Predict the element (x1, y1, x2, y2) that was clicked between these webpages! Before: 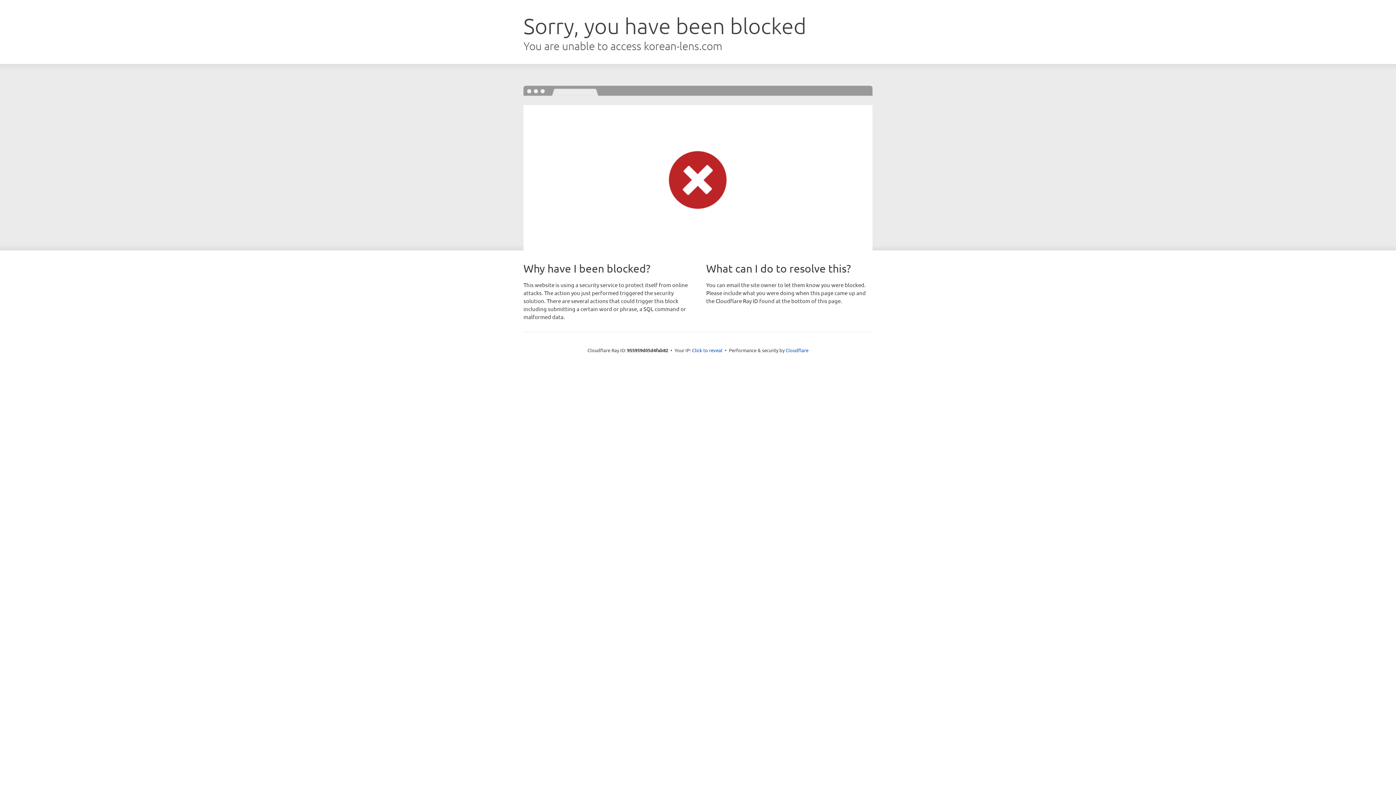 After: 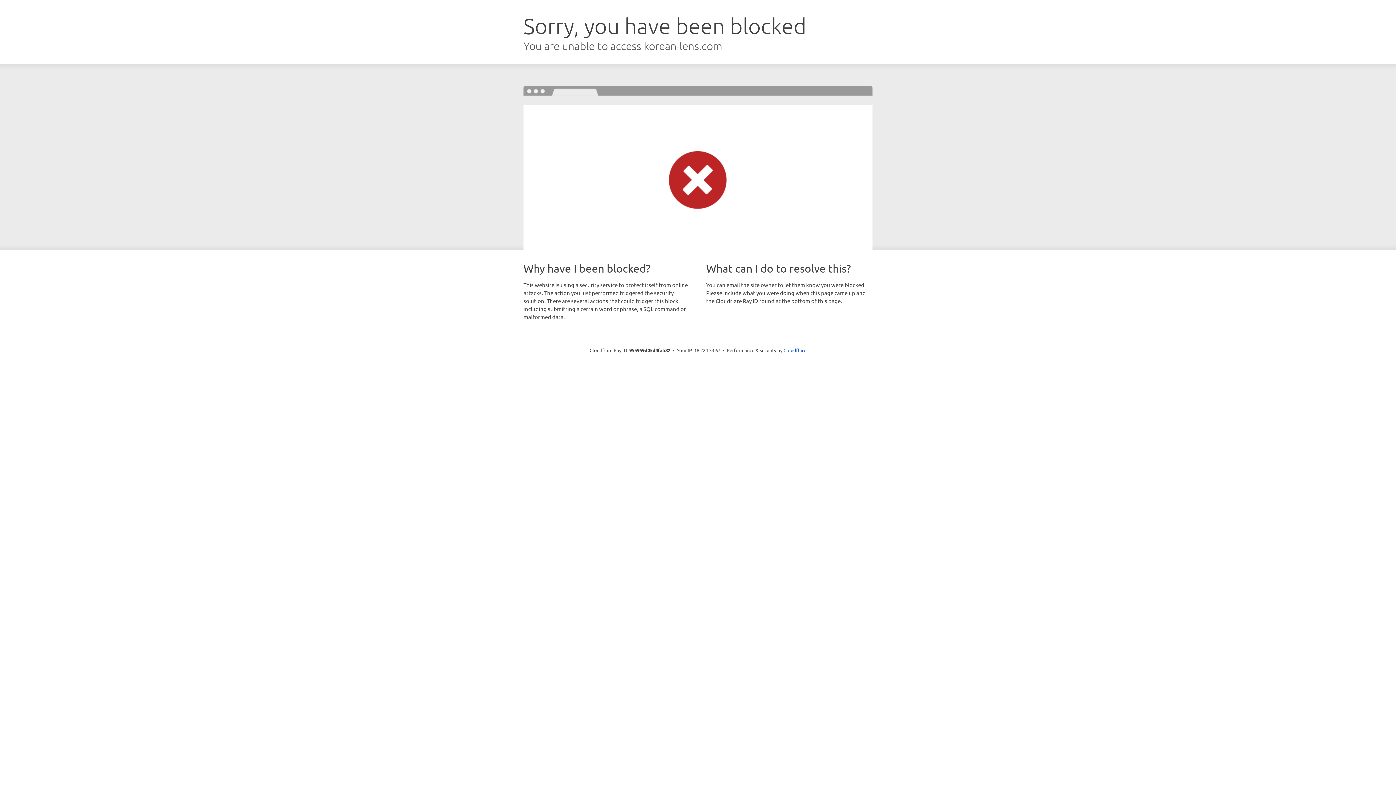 Action: label: Click to reveal bbox: (692, 346, 722, 353)